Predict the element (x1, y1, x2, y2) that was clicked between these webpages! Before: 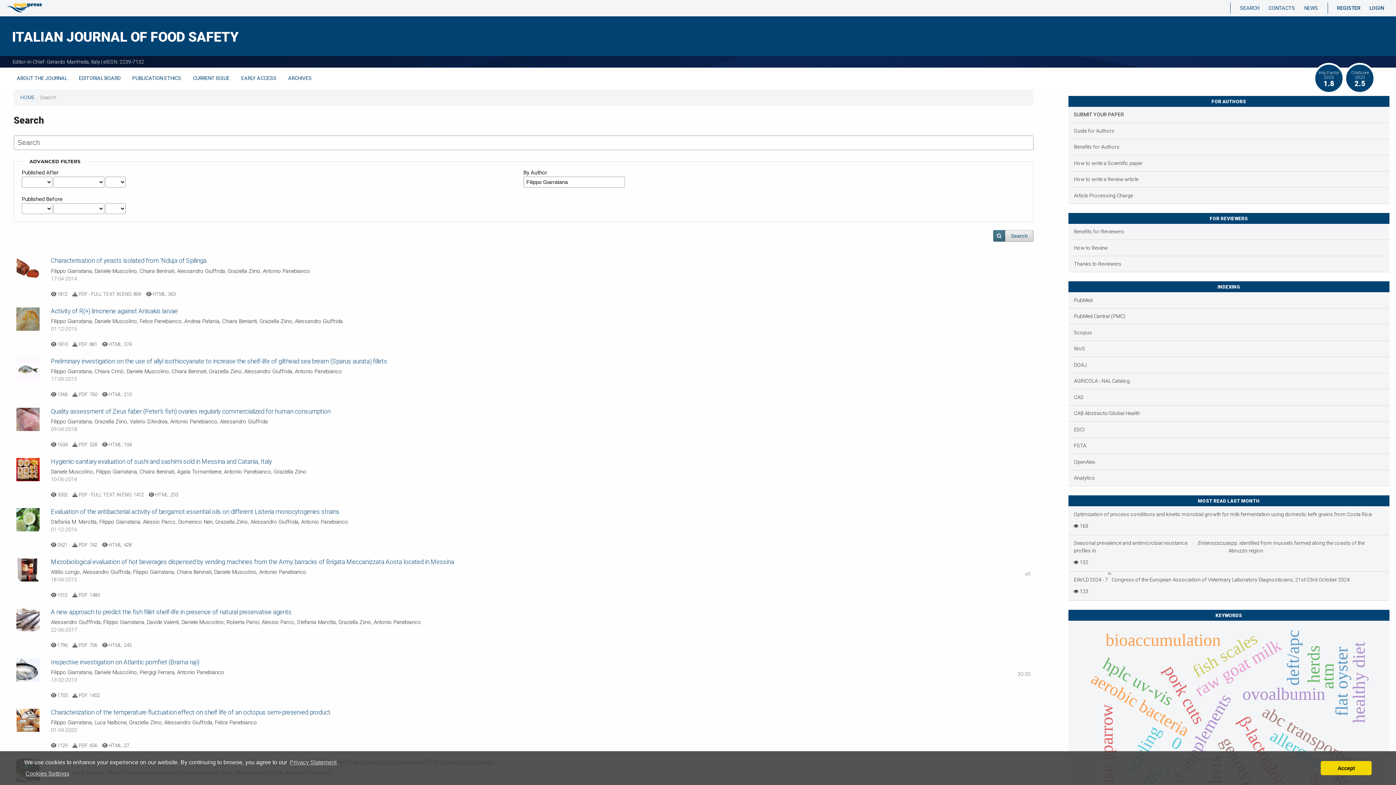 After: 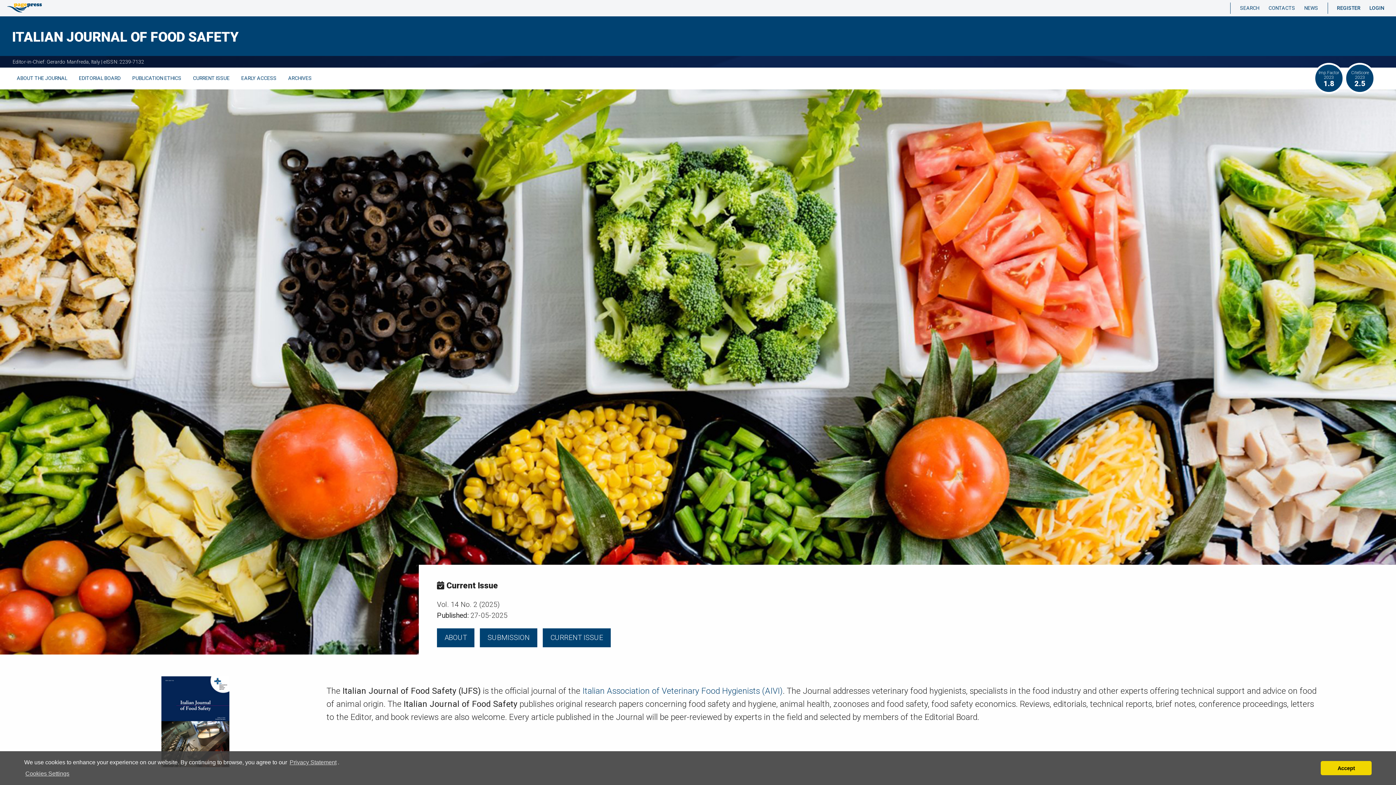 Action: bbox: (12, 24, 238, 48) label: ITALIAN JOURNAL OF FOOD SAFETY